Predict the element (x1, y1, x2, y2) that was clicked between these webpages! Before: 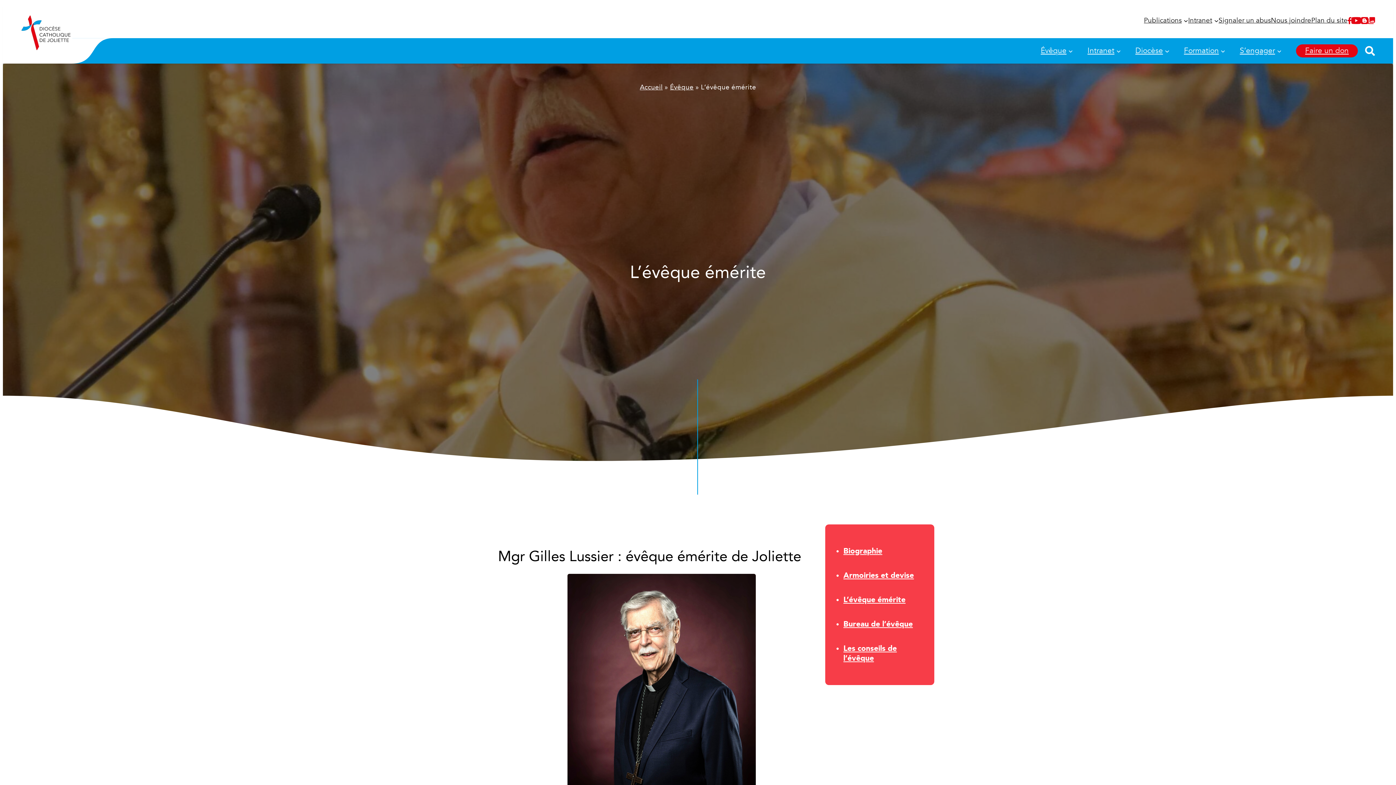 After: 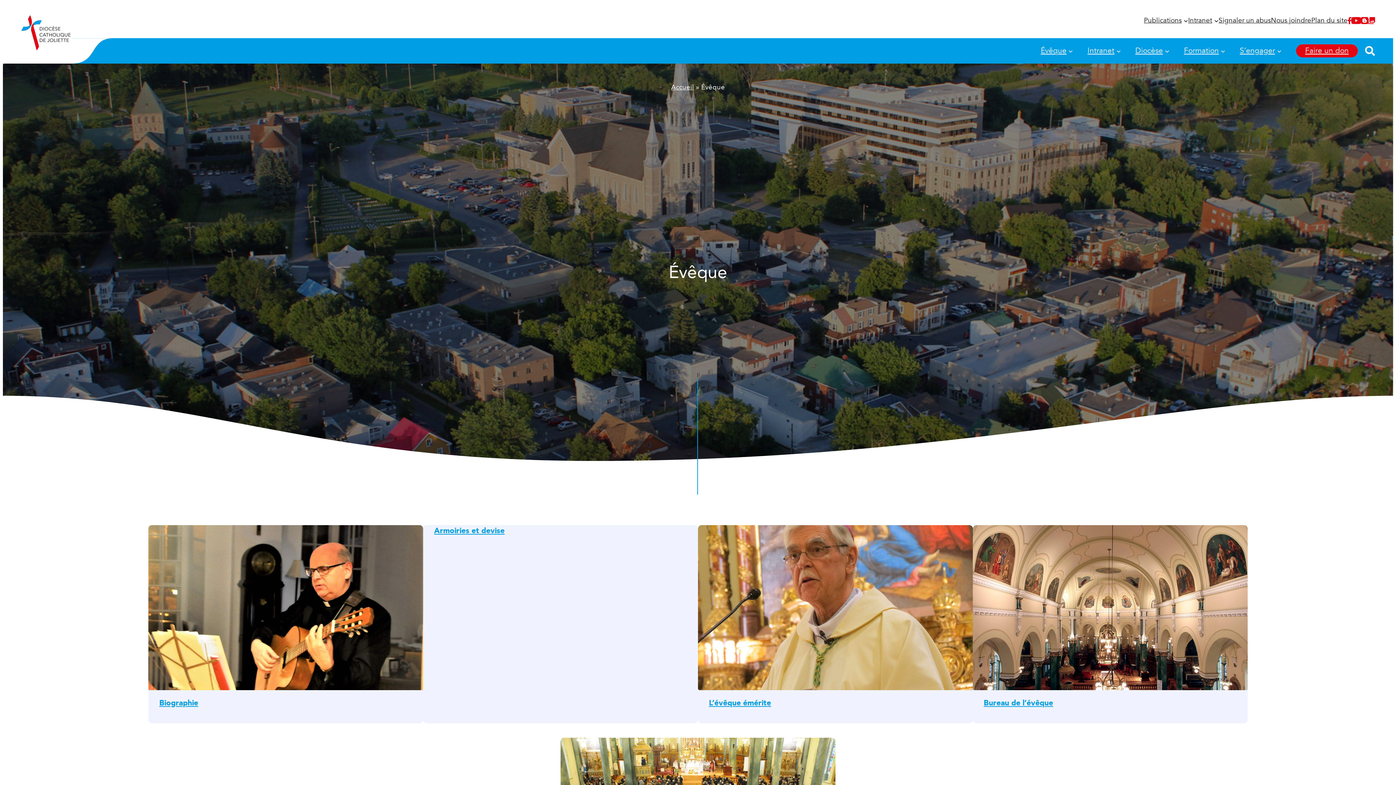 Action: label: Évêque bbox: (1040, 38, 1066, 63)